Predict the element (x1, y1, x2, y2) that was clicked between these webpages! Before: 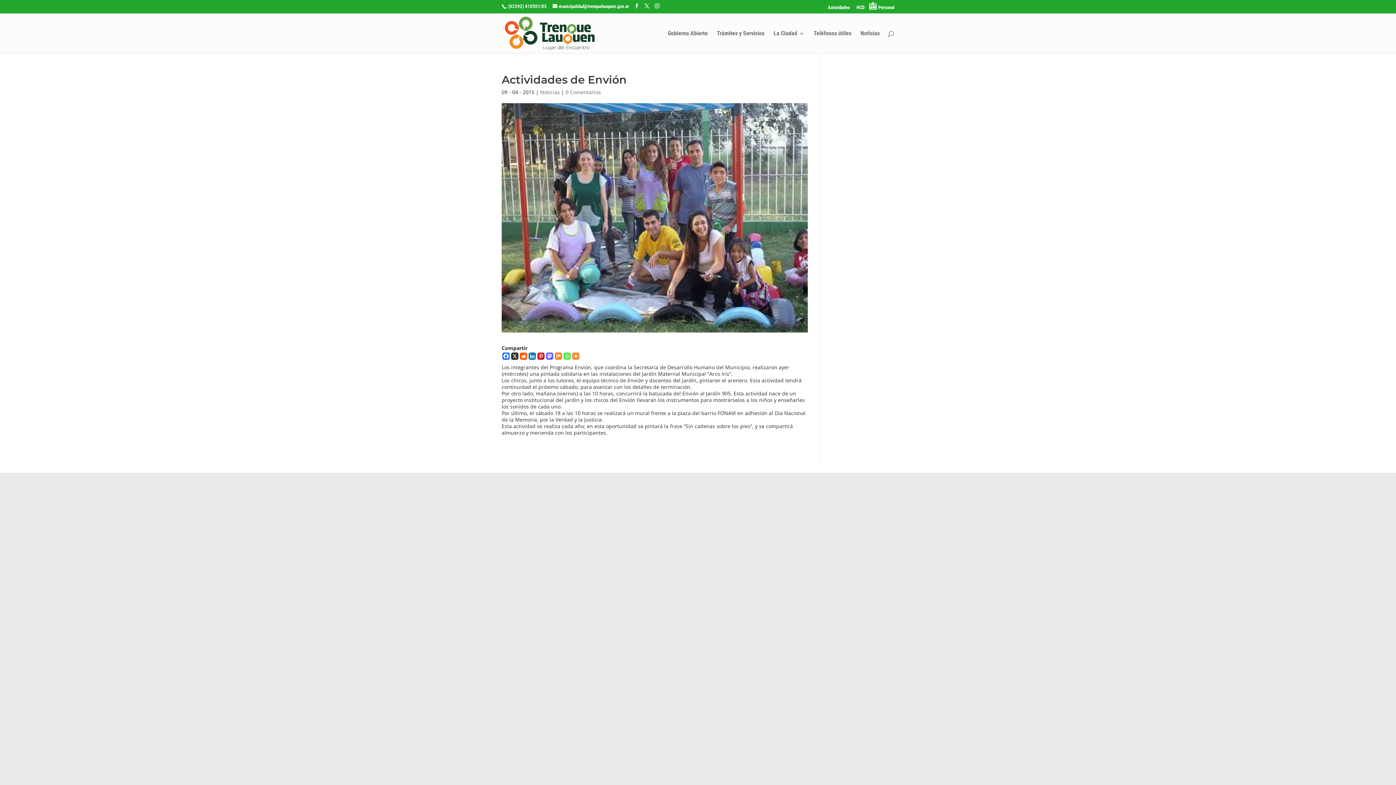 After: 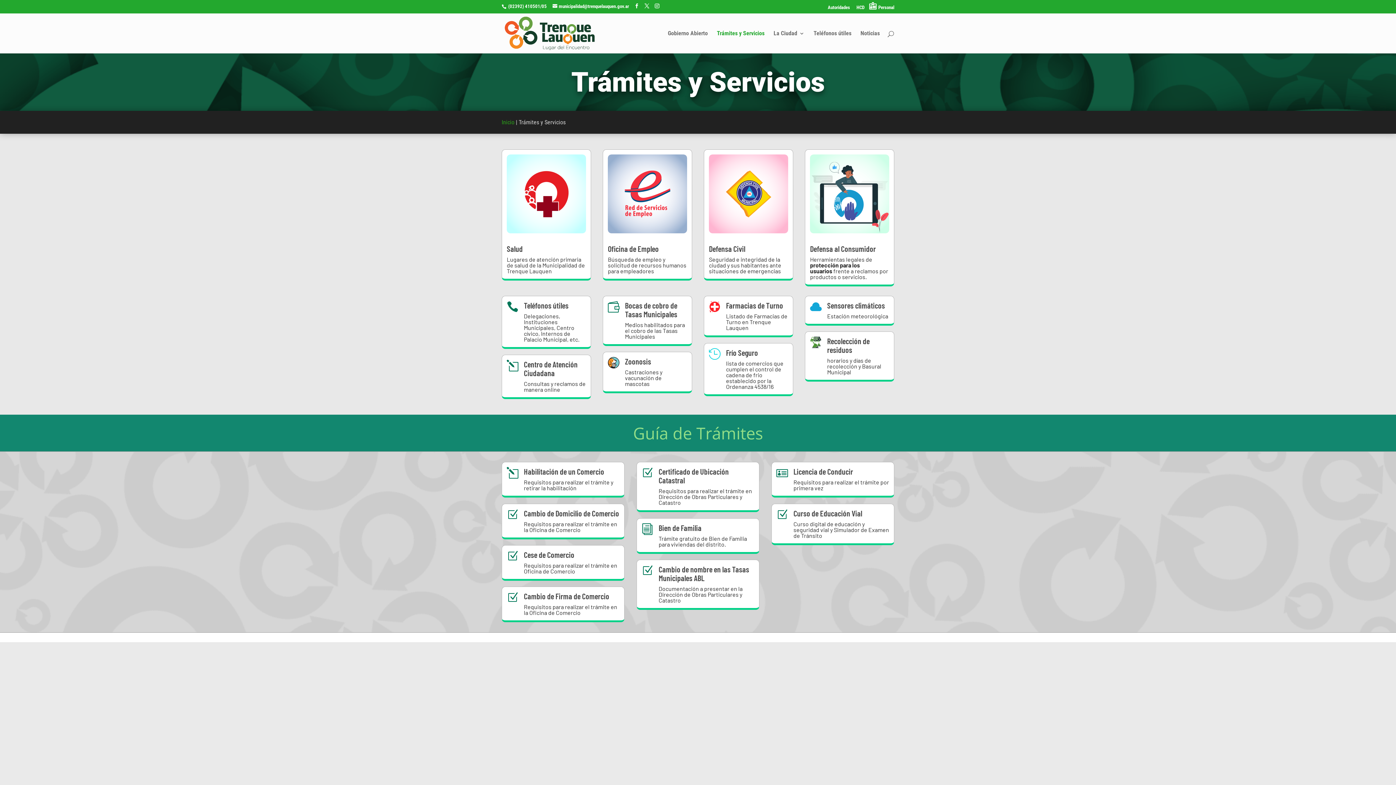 Action: label: Trámites y Servicios bbox: (717, 30, 764, 53)